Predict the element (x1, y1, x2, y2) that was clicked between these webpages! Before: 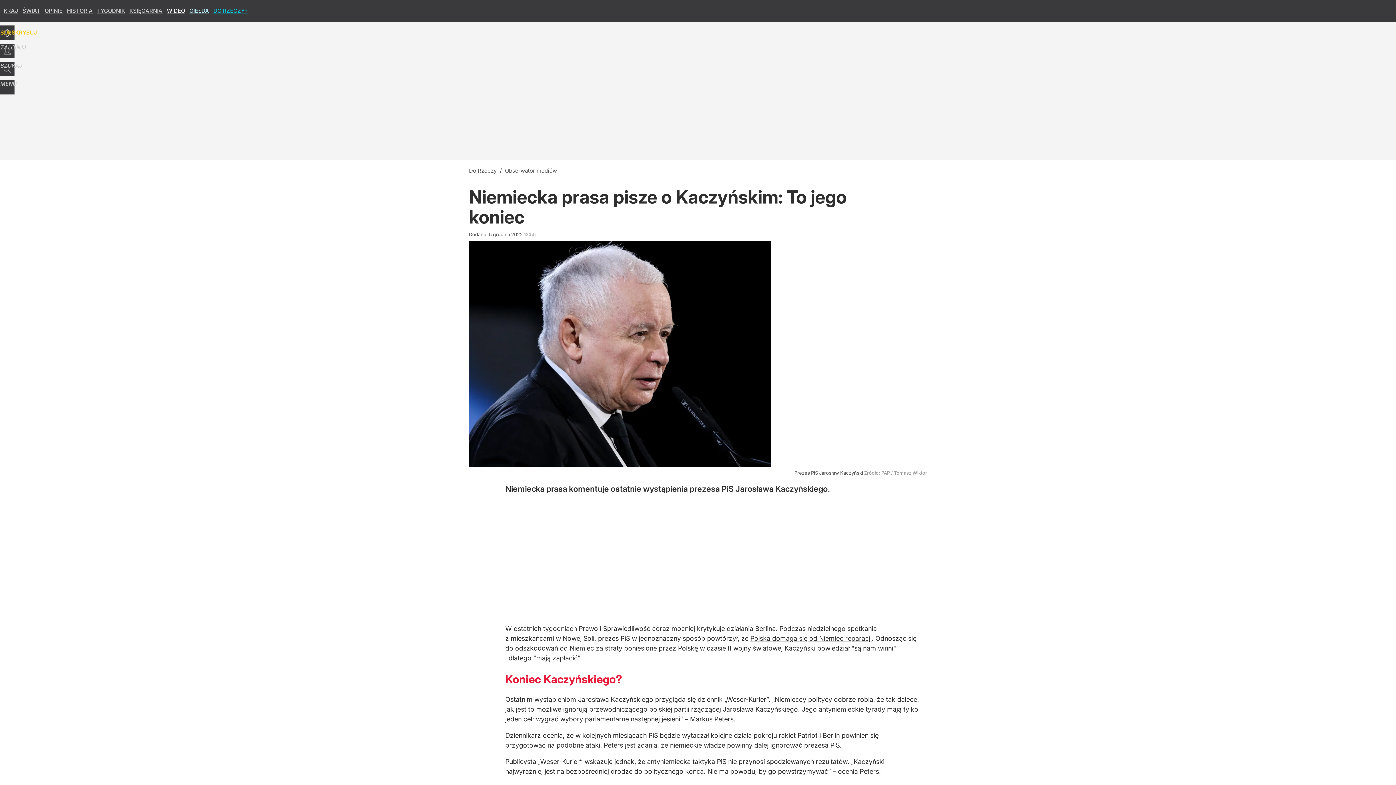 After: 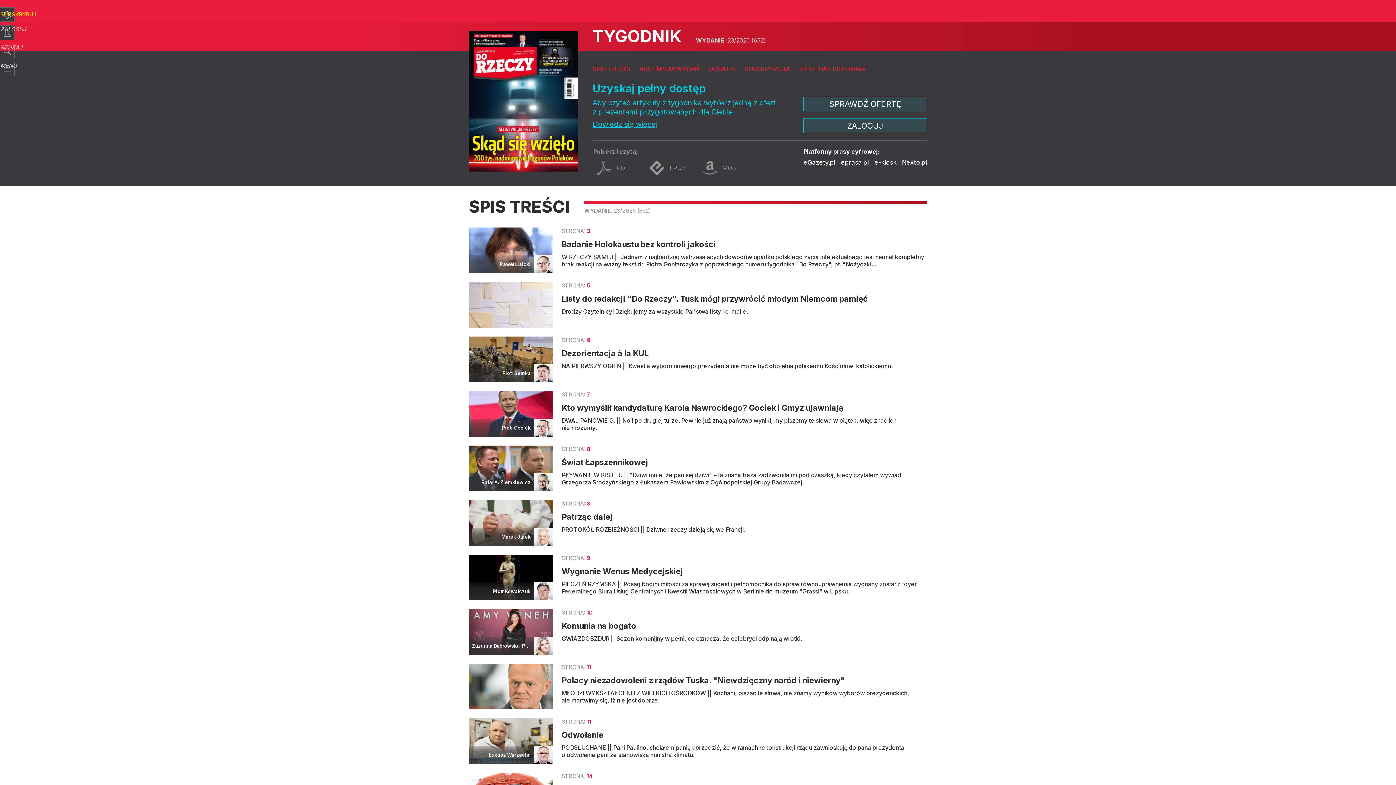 Action: bbox: (97, 7, 125, 14) label: TYGODNIK